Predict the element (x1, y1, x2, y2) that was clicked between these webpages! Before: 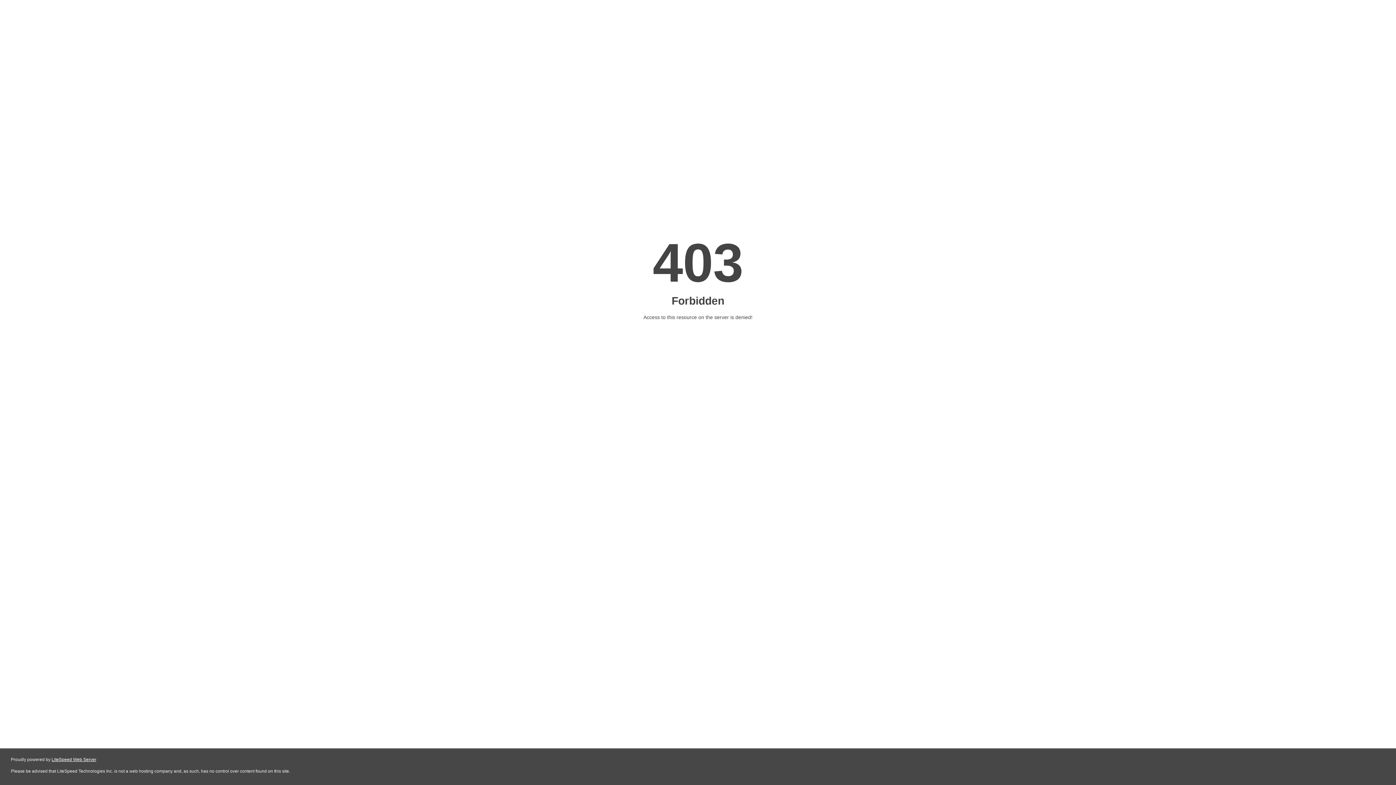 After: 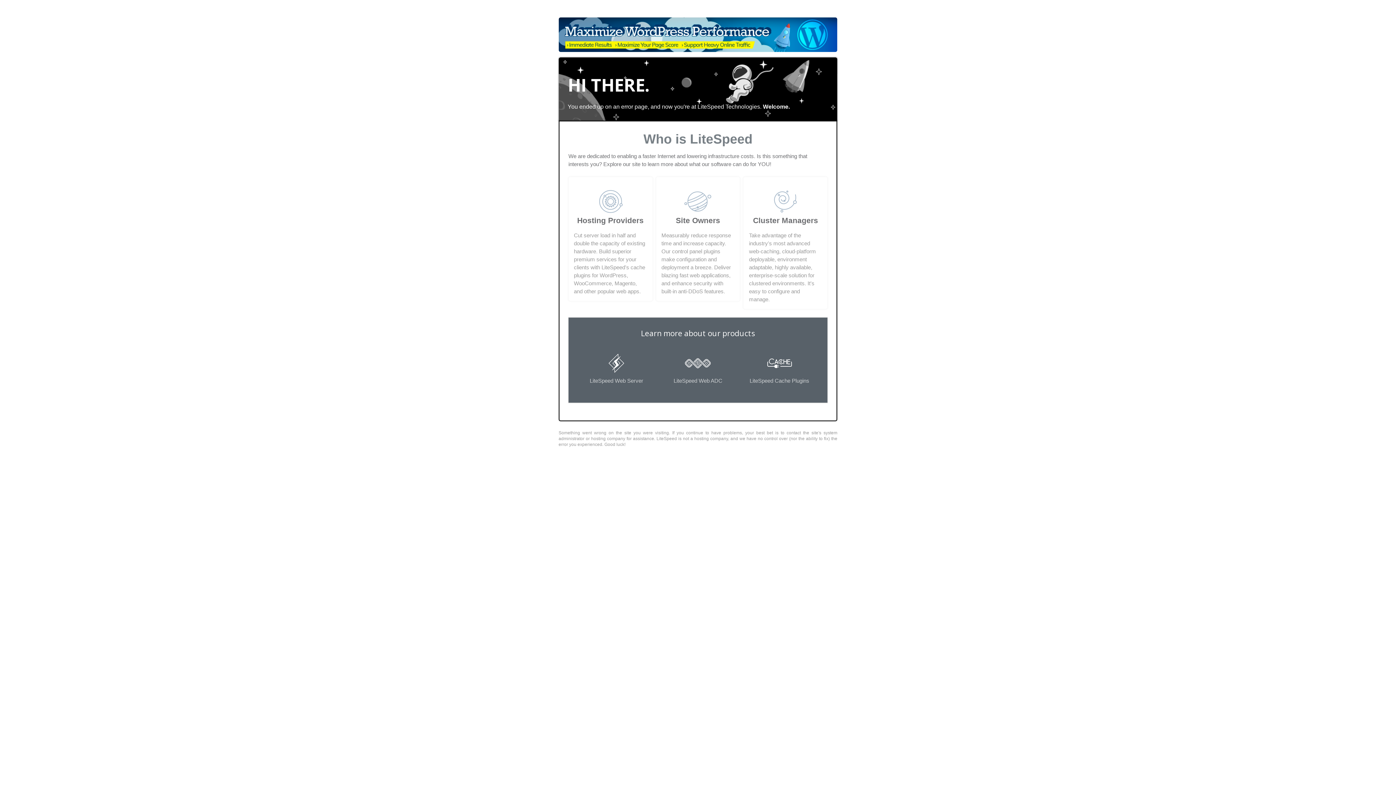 Action: bbox: (51, 757, 96, 762) label: LiteSpeed Web Server